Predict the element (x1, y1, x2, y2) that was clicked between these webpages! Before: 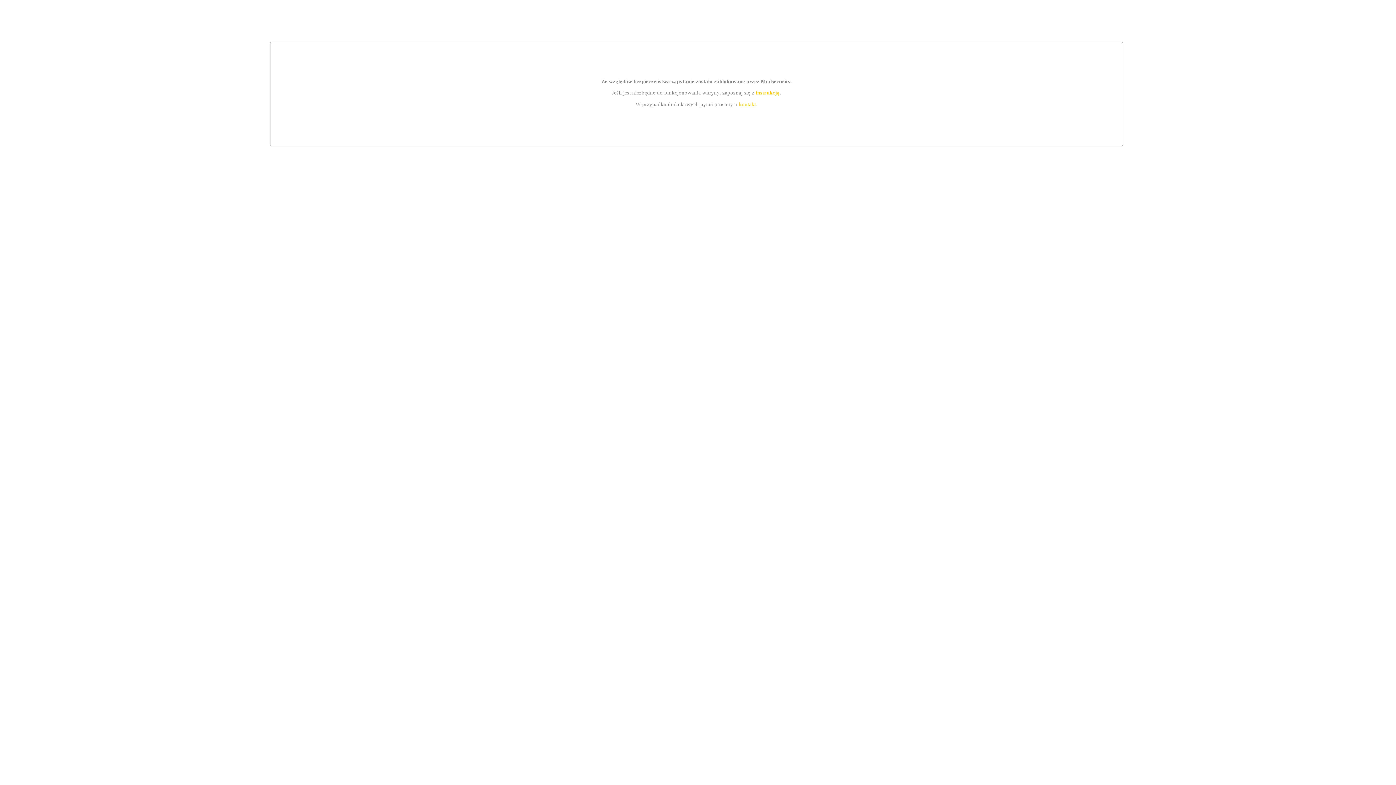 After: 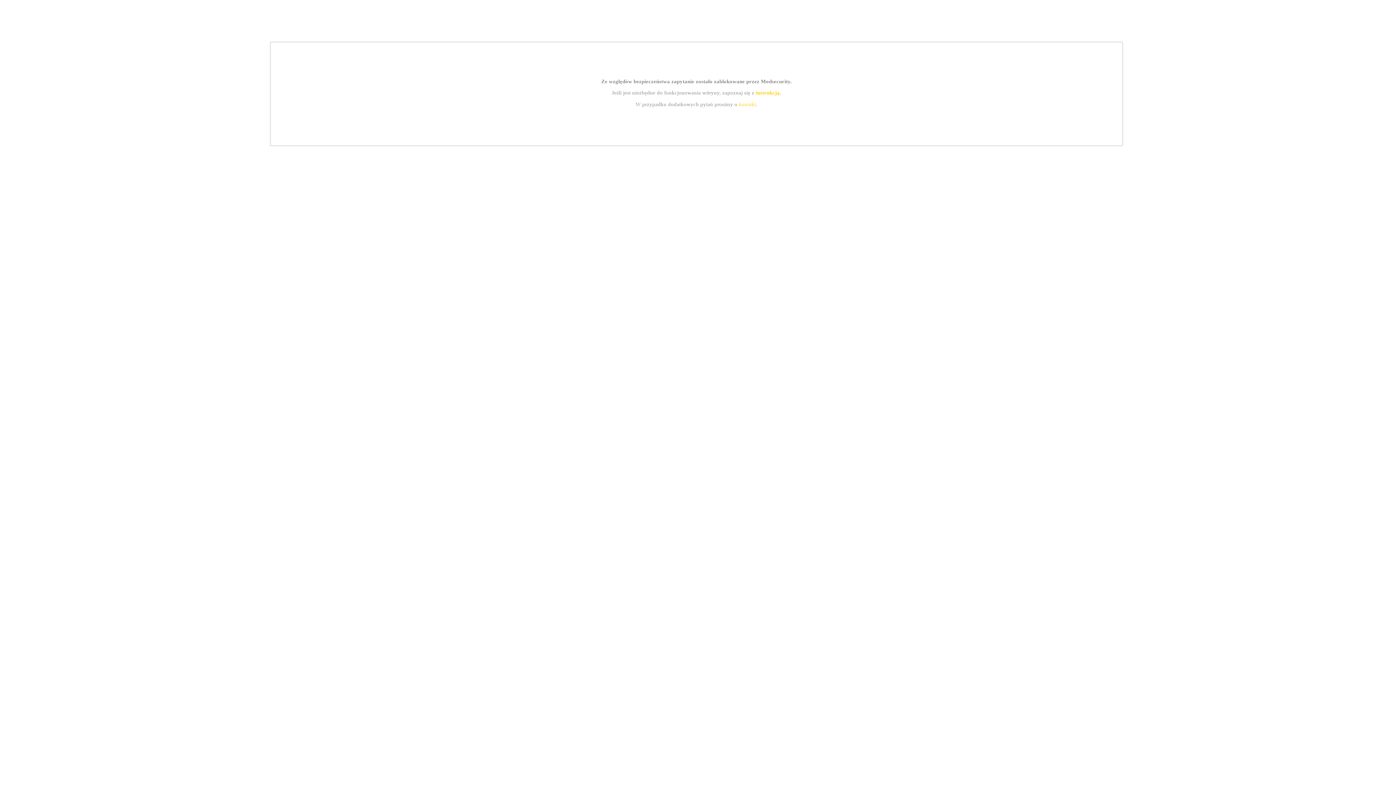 Action: label: instrukcją bbox: (755, 89, 779, 95)